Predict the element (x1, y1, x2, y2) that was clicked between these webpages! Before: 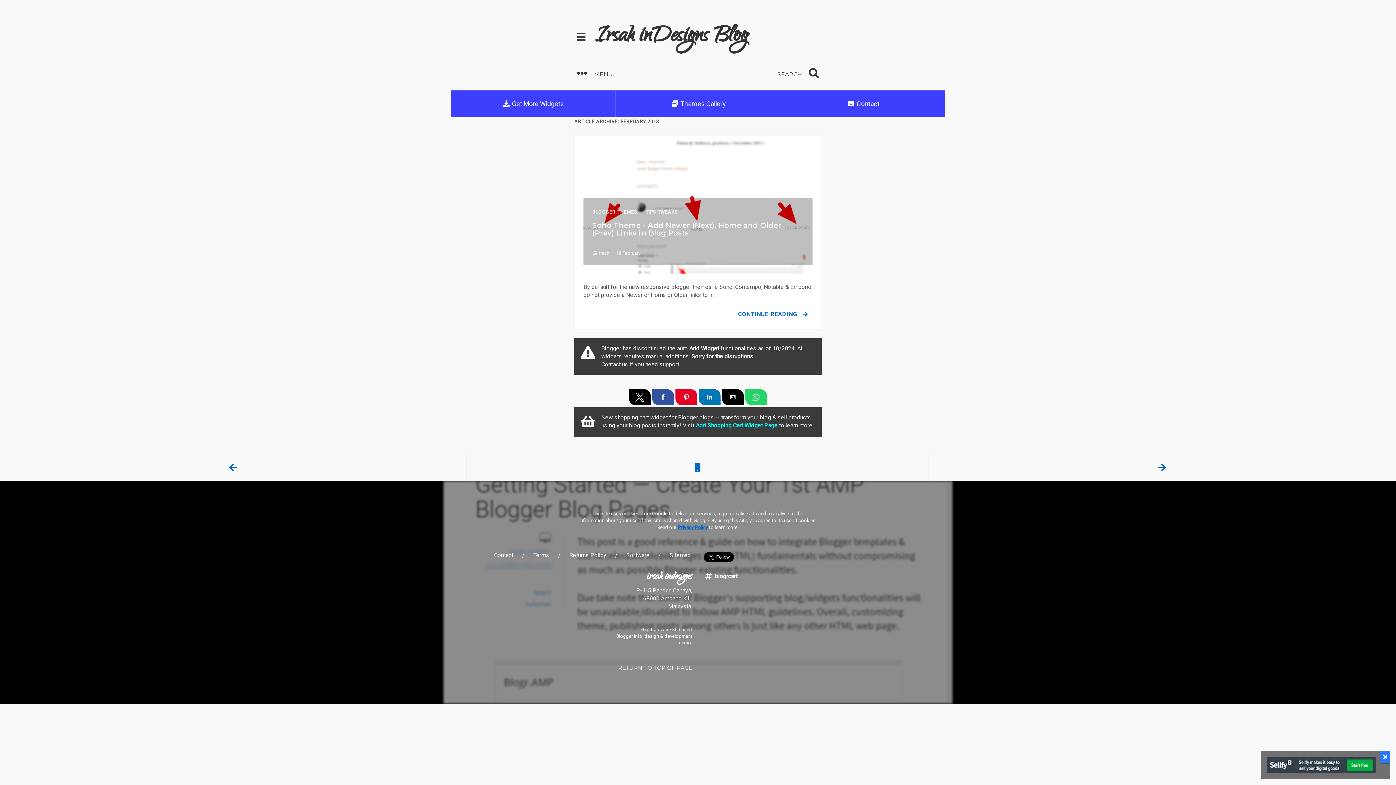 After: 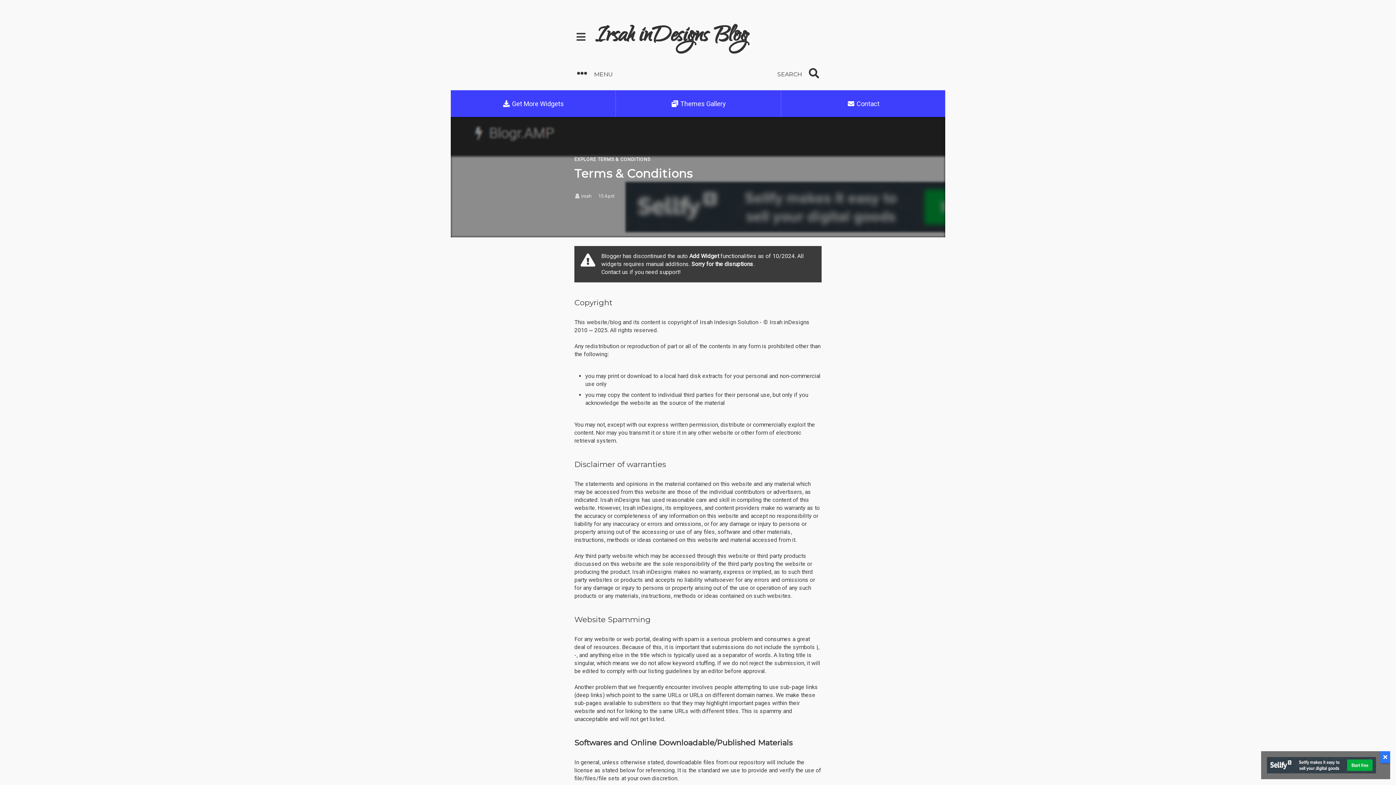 Action: bbox: (517, 548, 553, 562) label: Terms